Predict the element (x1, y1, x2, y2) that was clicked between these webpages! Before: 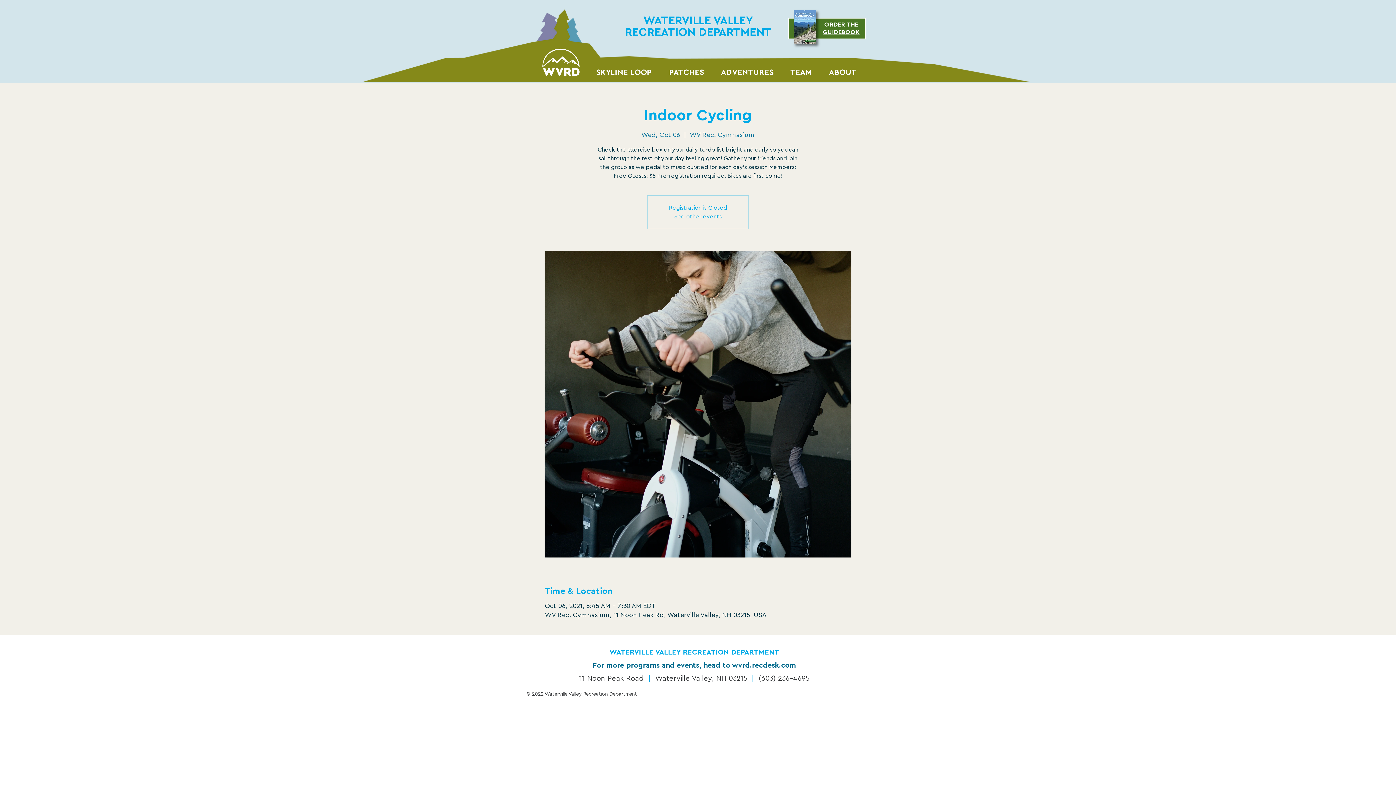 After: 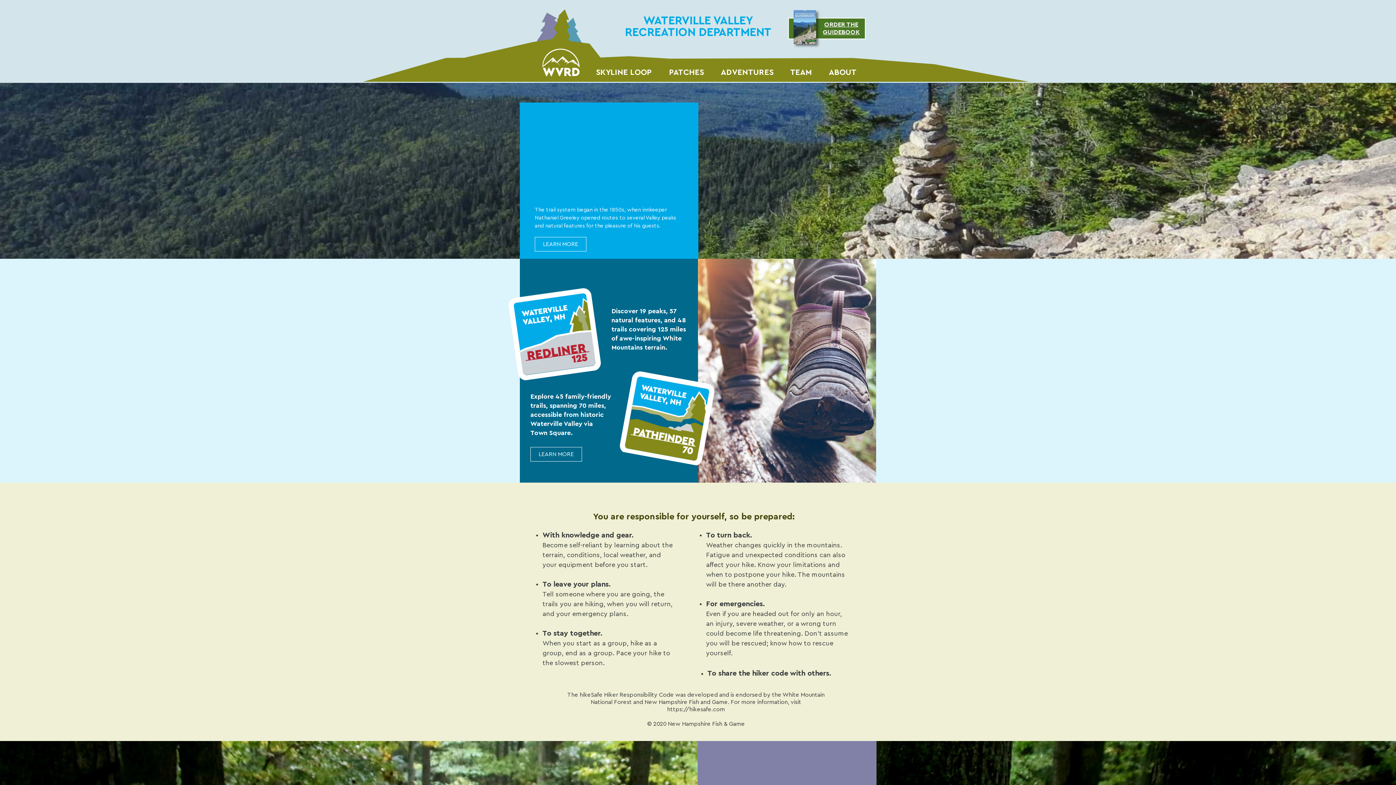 Action: bbox: (541, 46, 580, 78)